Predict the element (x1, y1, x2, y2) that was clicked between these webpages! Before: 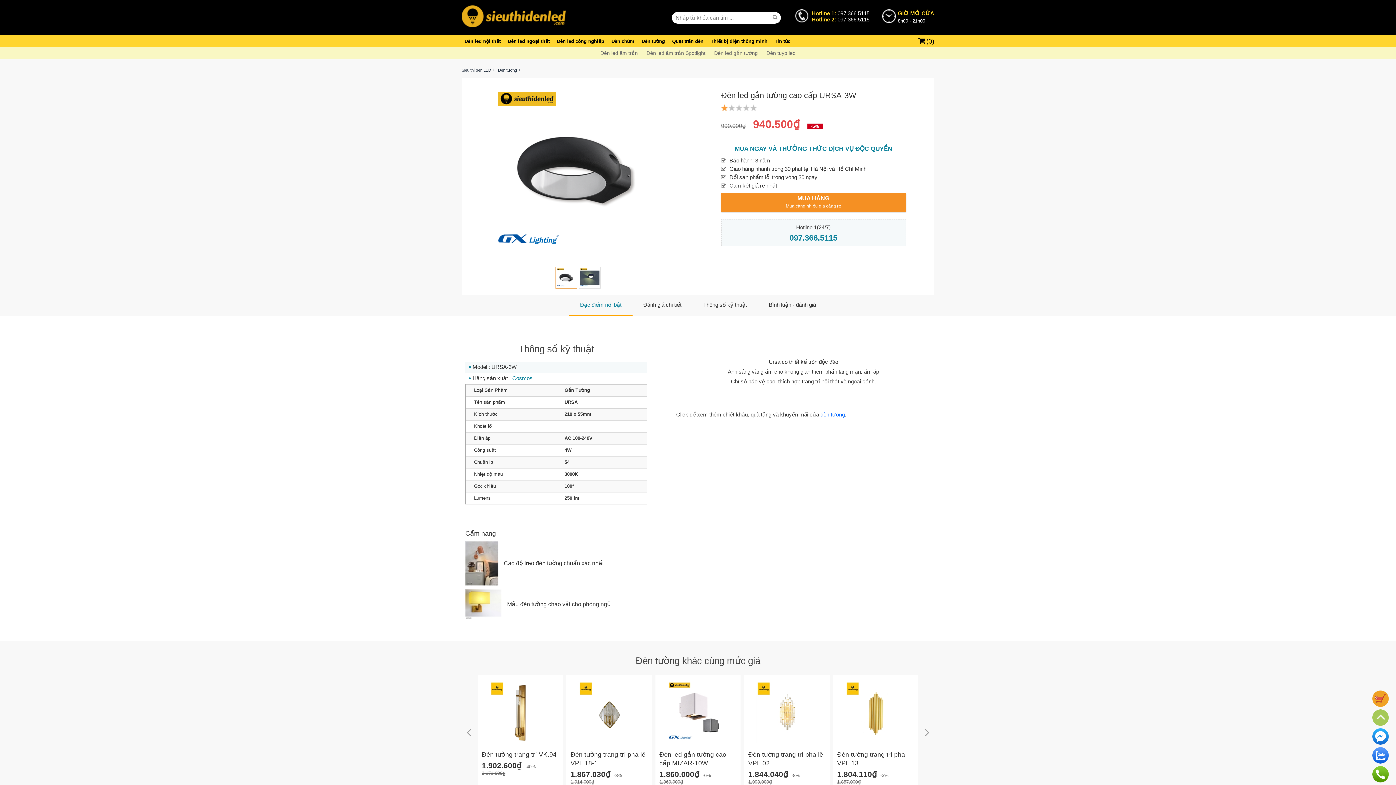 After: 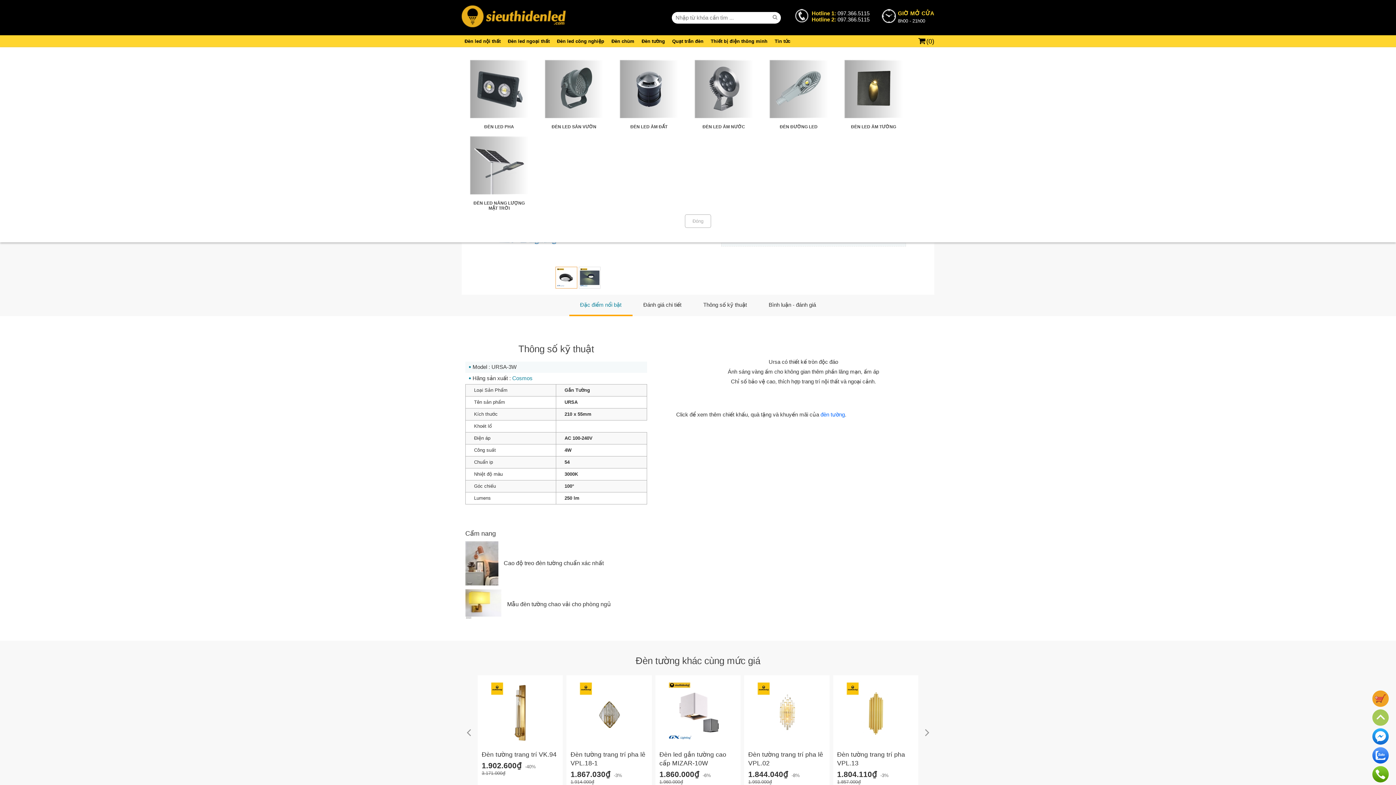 Action: label: Đèn led ngoại thất bbox: (505, 35, 552, 47)